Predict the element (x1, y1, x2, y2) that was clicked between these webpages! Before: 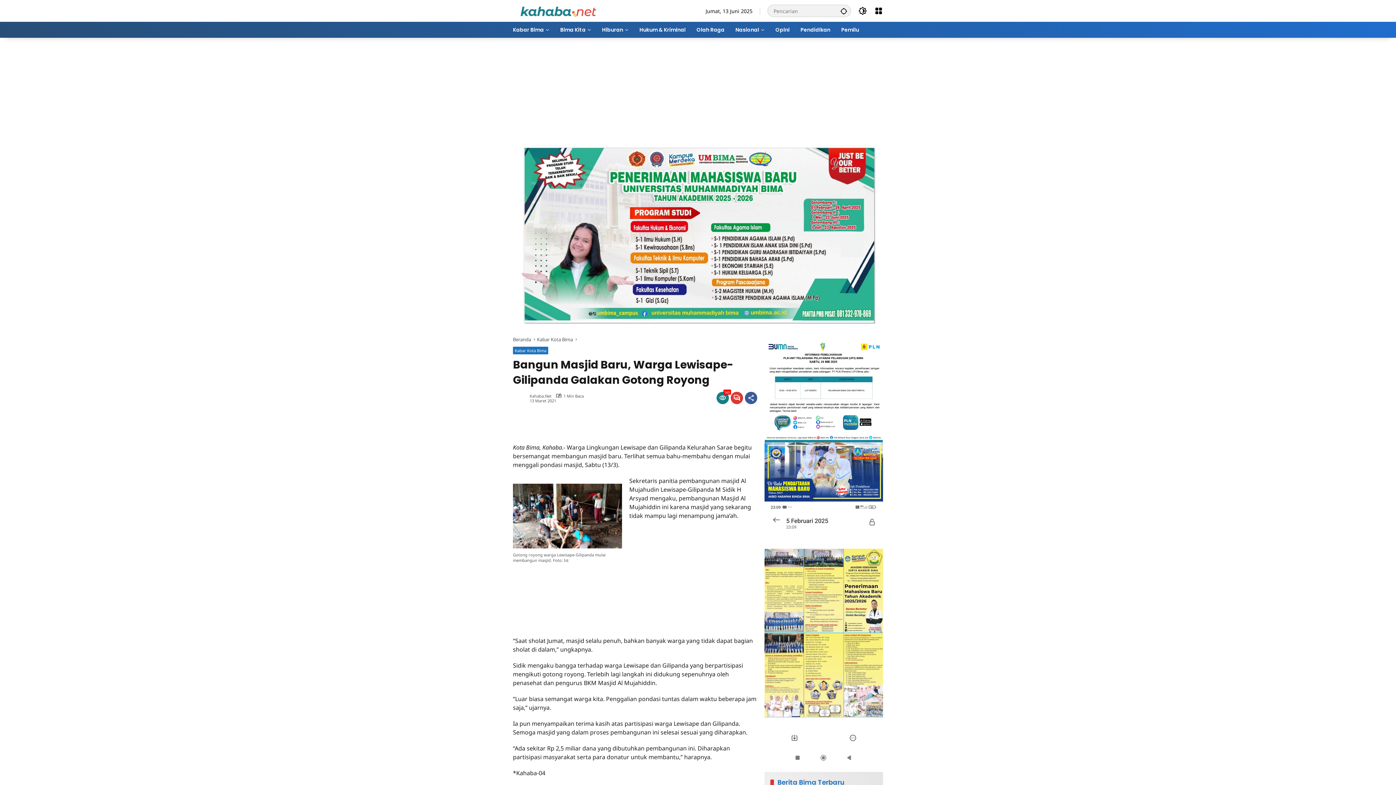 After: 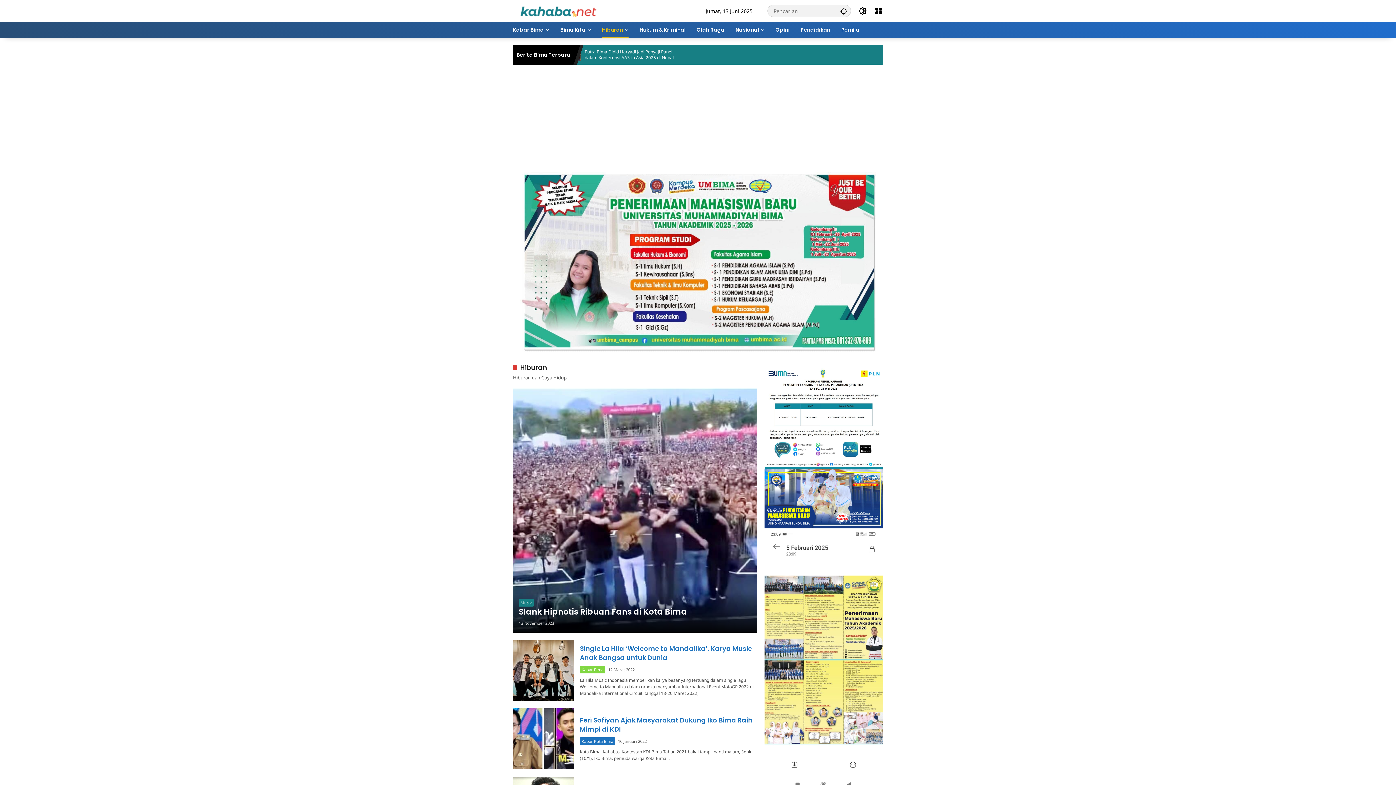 Action: label: Hiburan bbox: (602, 21, 628, 37)